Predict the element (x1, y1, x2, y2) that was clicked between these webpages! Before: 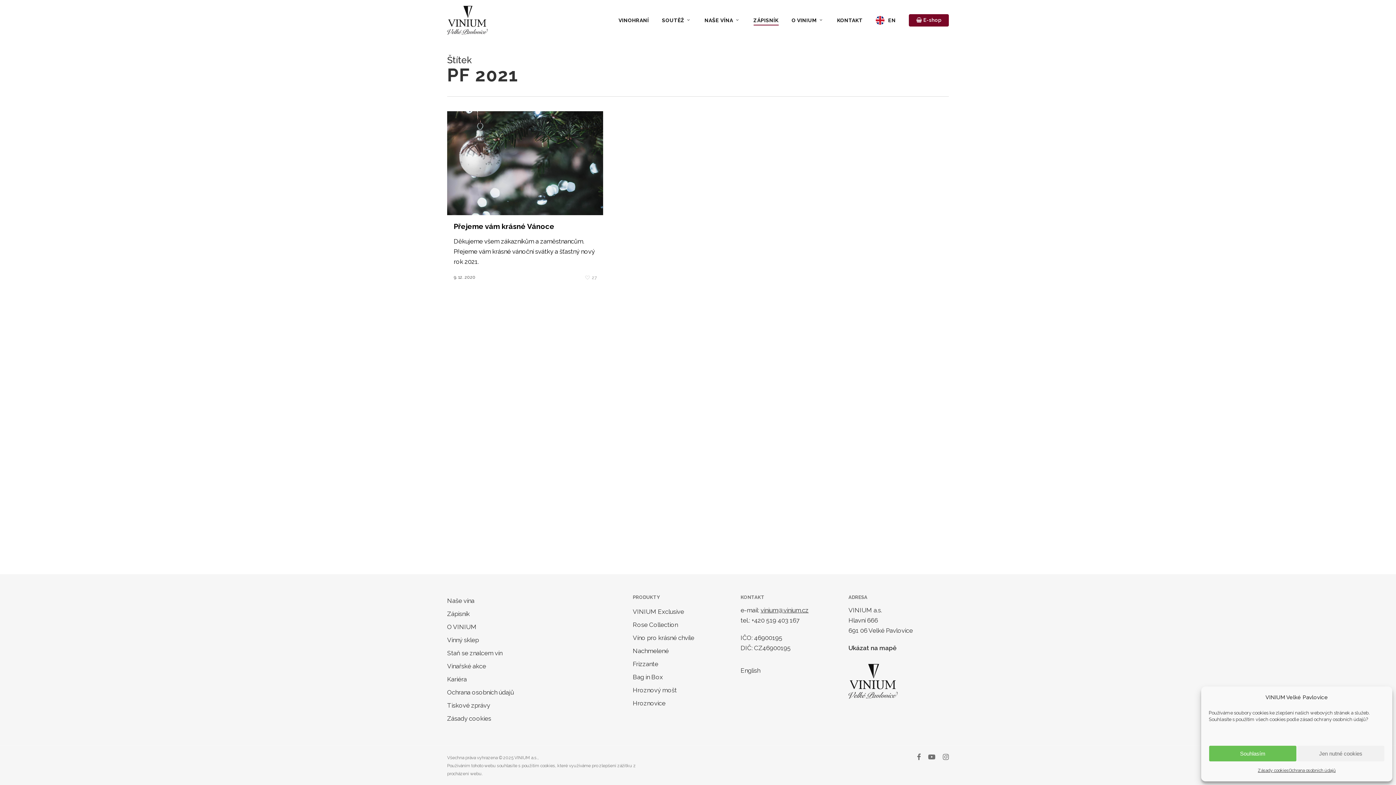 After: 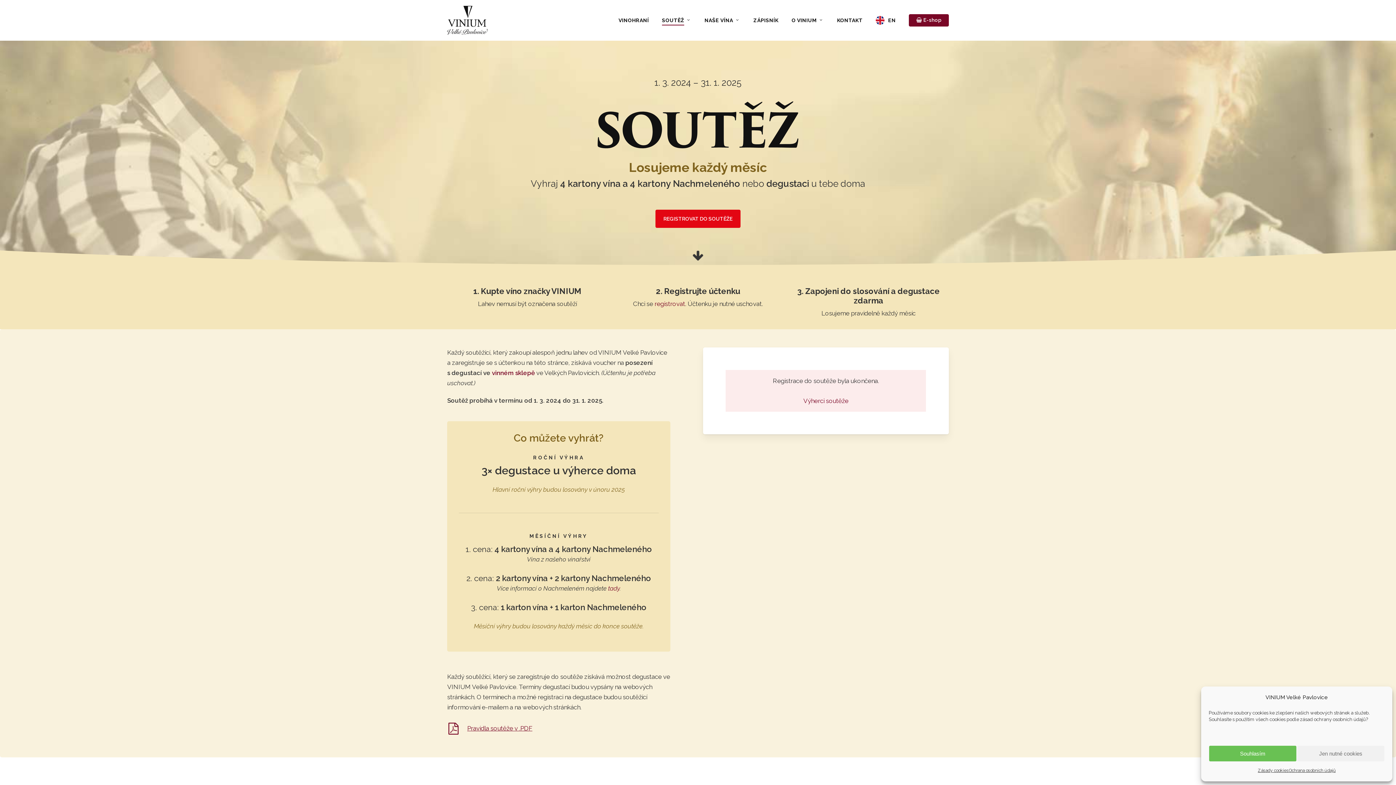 Action: bbox: (662, 17, 691, 22) label: SOUTĚŽ